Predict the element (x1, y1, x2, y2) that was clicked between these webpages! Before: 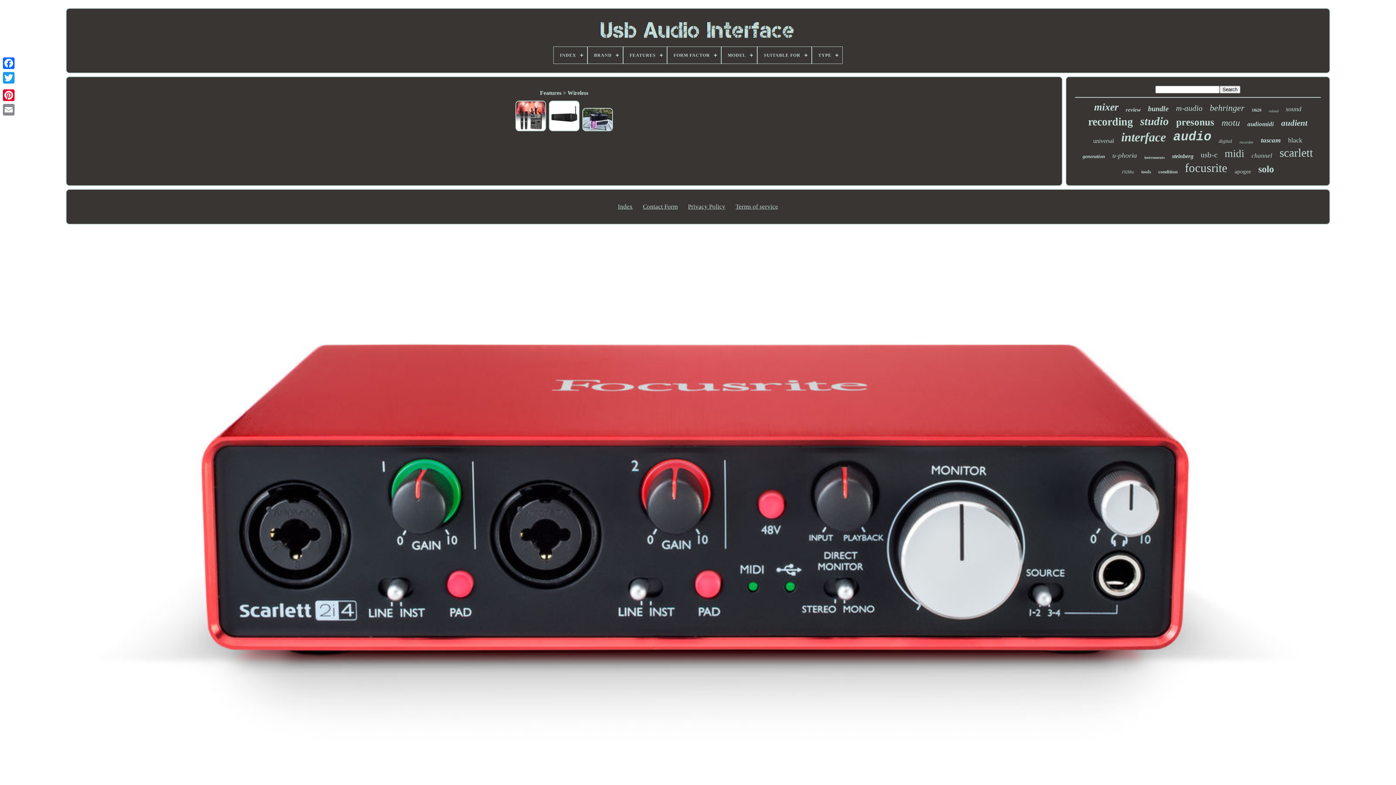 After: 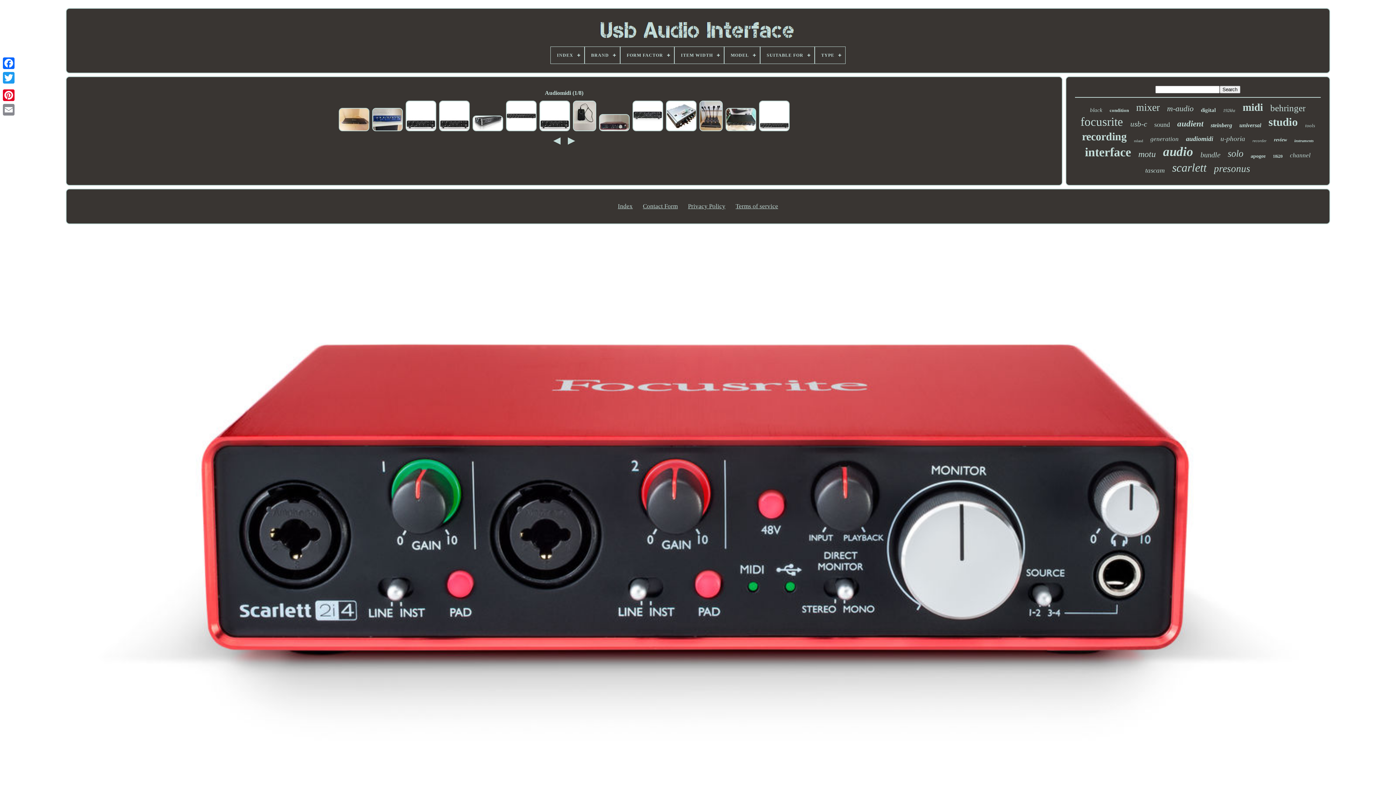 Action: label: audiomidi bbox: (1247, 120, 1274, 128)